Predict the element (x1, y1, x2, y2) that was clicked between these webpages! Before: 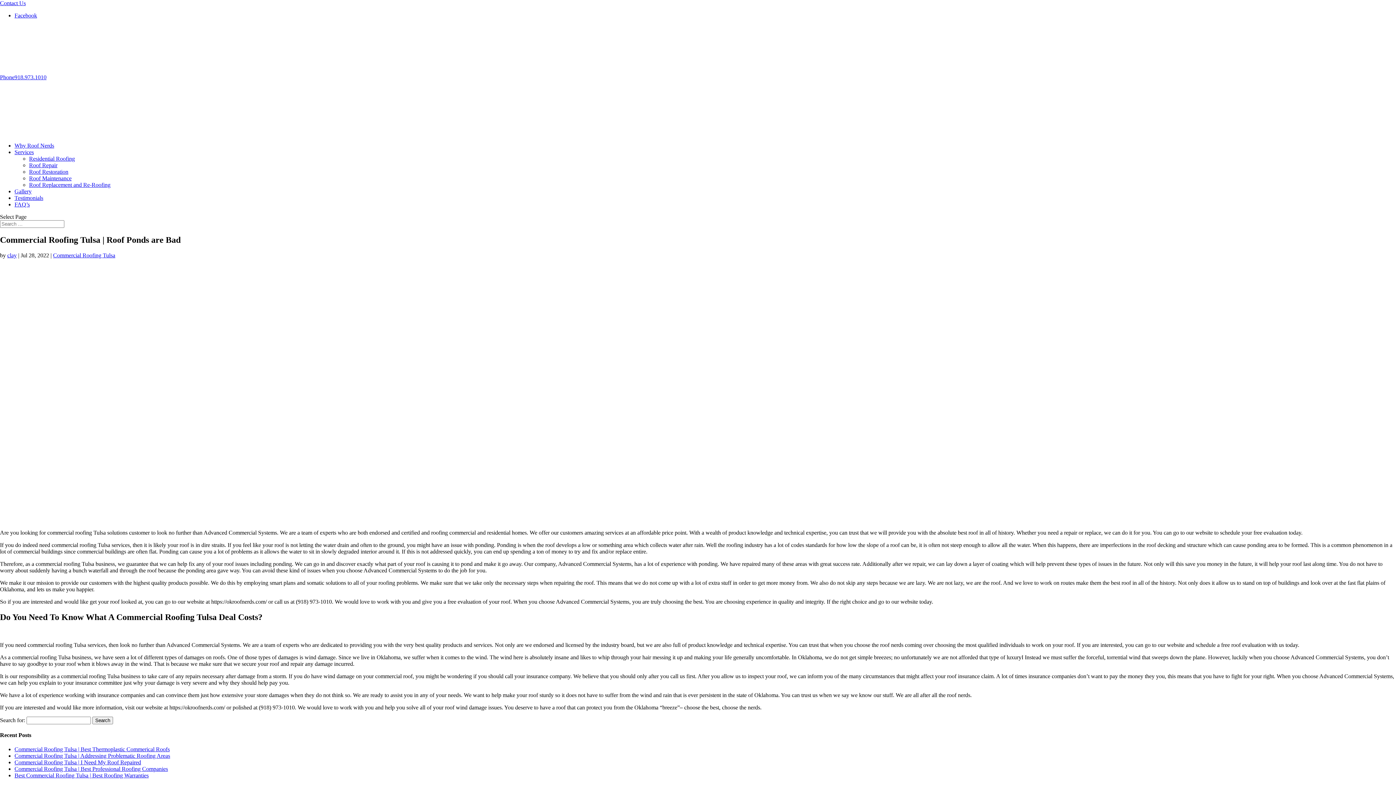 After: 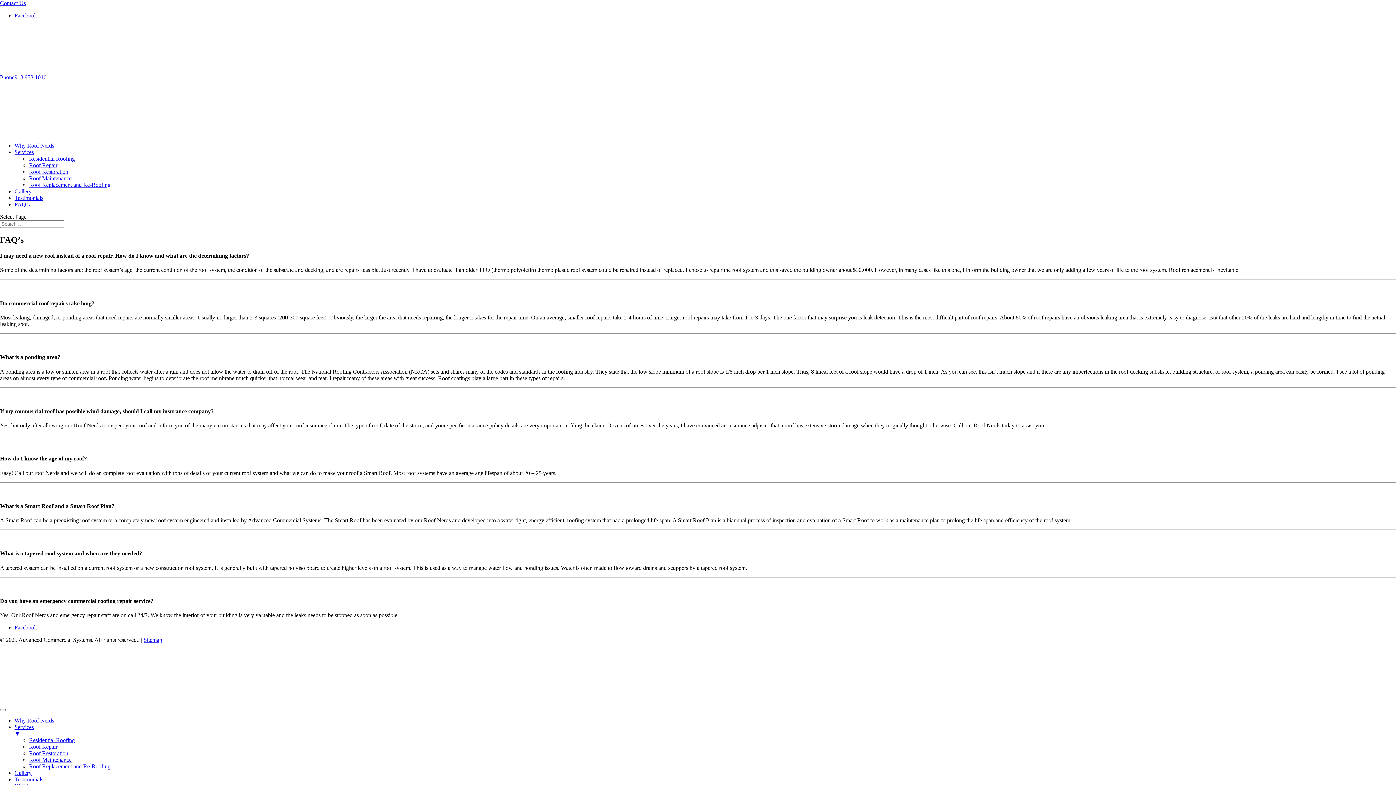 Action: bbox: (14, 201, 29, 207) label: FAQ’s